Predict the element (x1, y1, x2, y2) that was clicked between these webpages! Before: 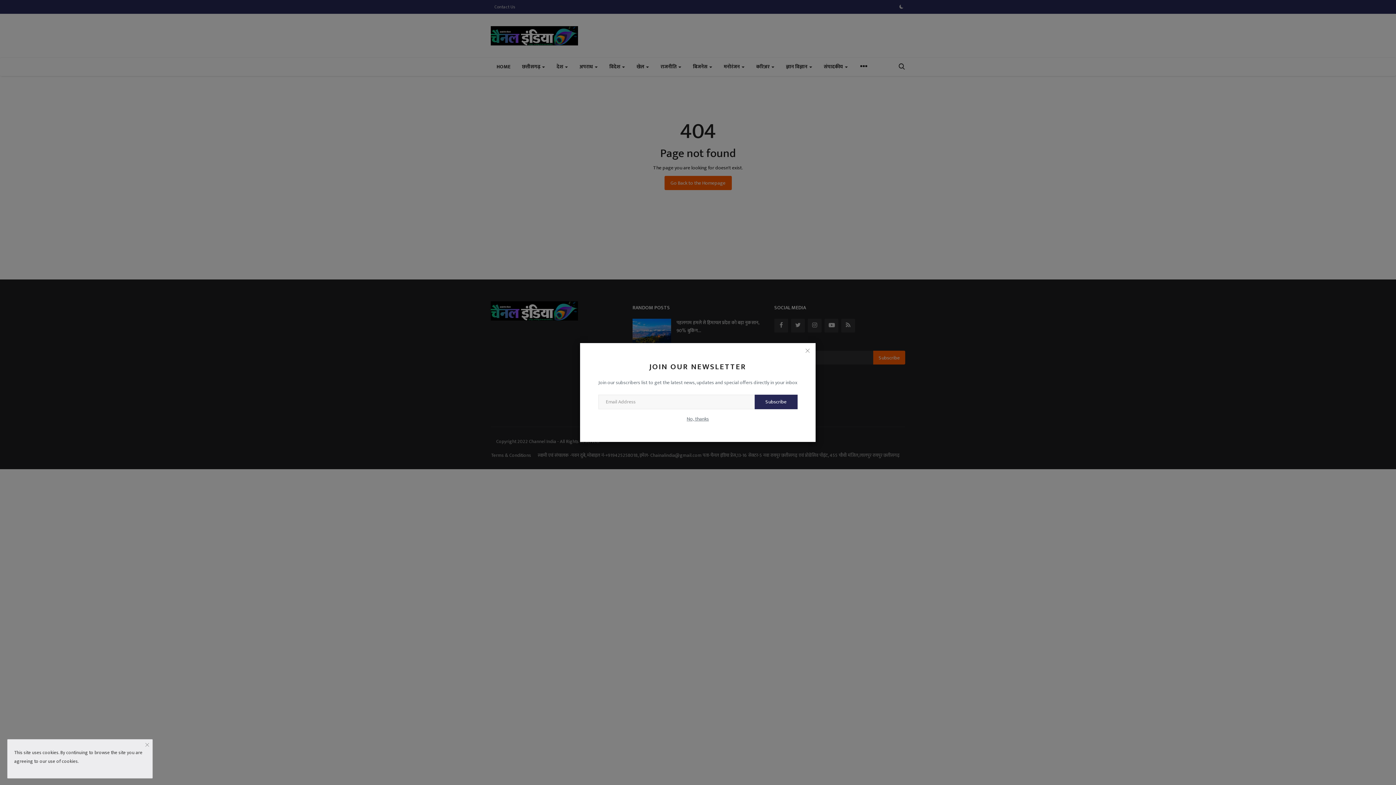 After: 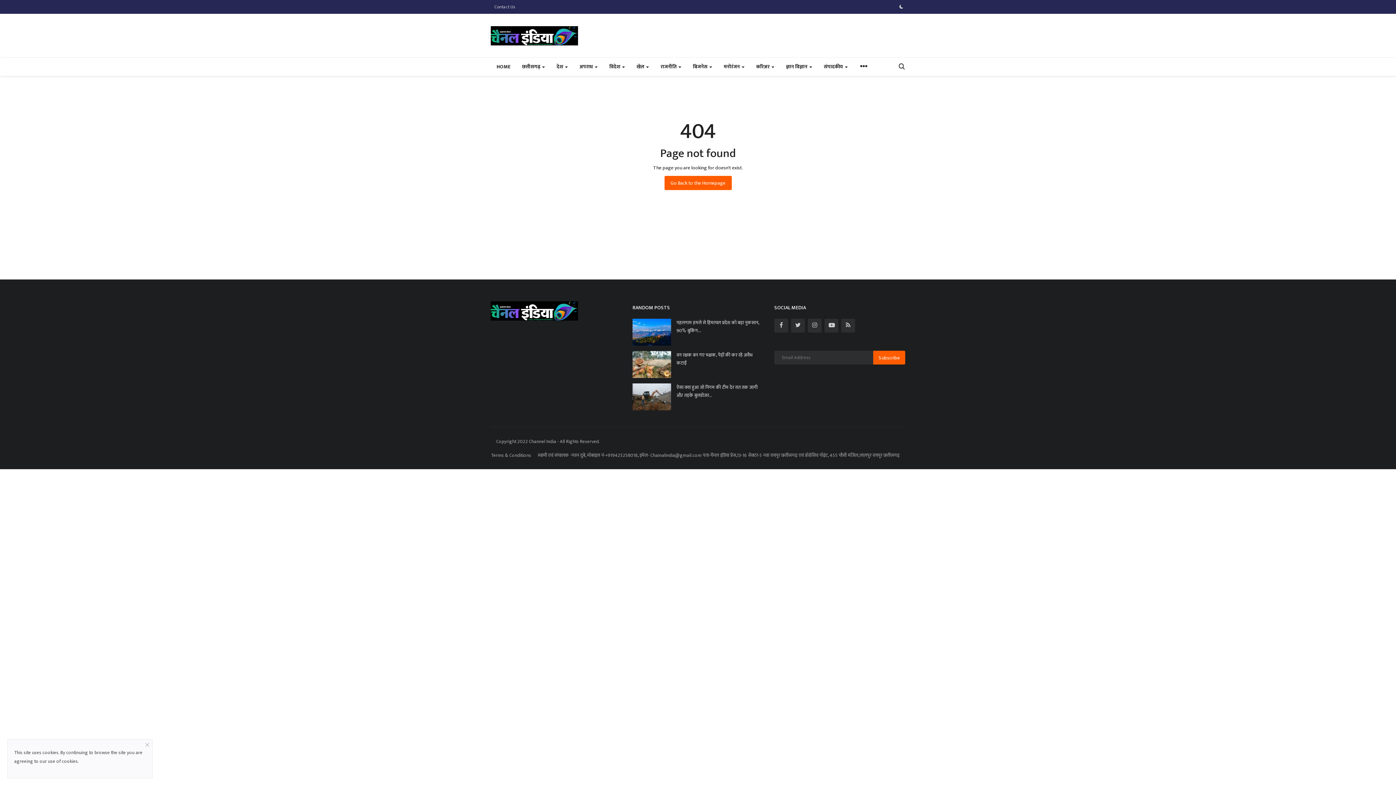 Action: bbox: (686, 414, 709, 423) label: No, thanks